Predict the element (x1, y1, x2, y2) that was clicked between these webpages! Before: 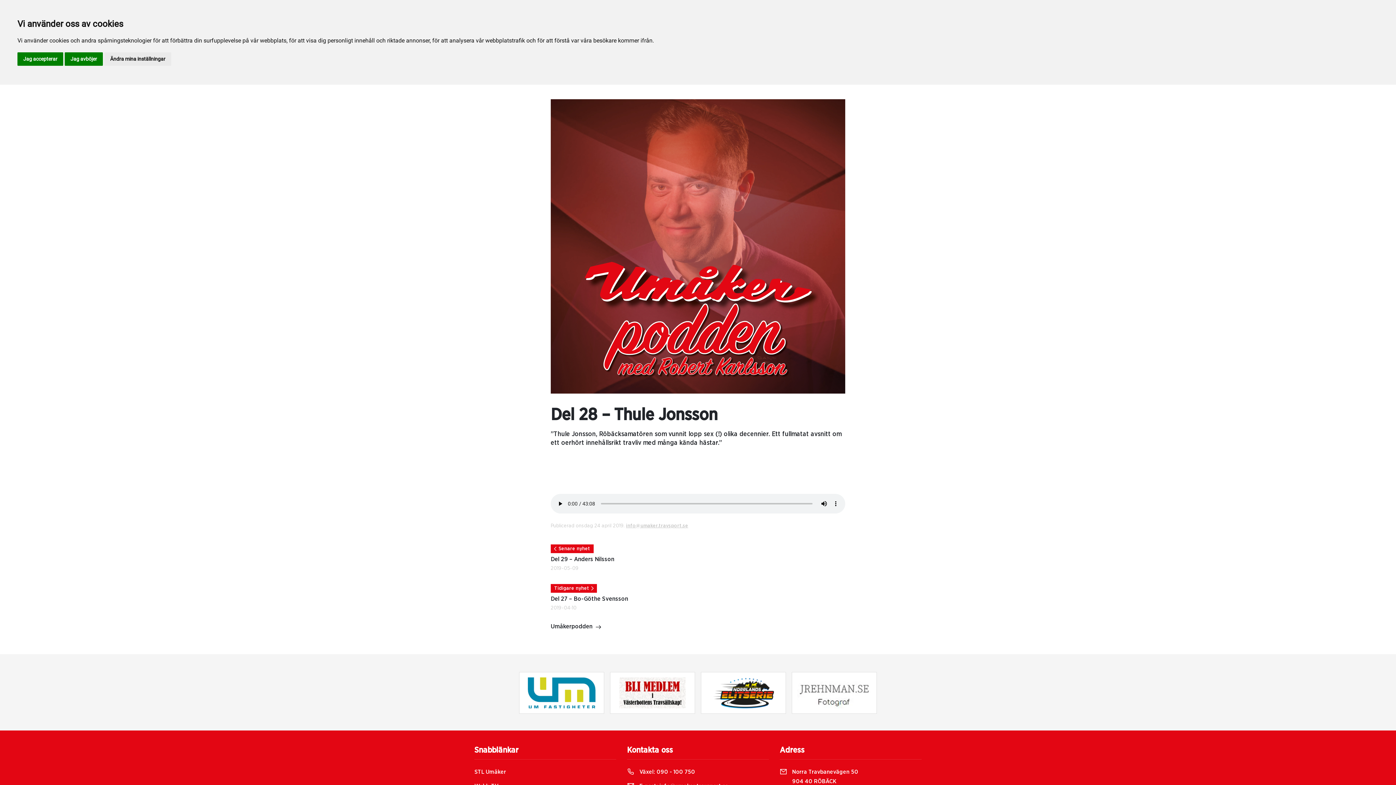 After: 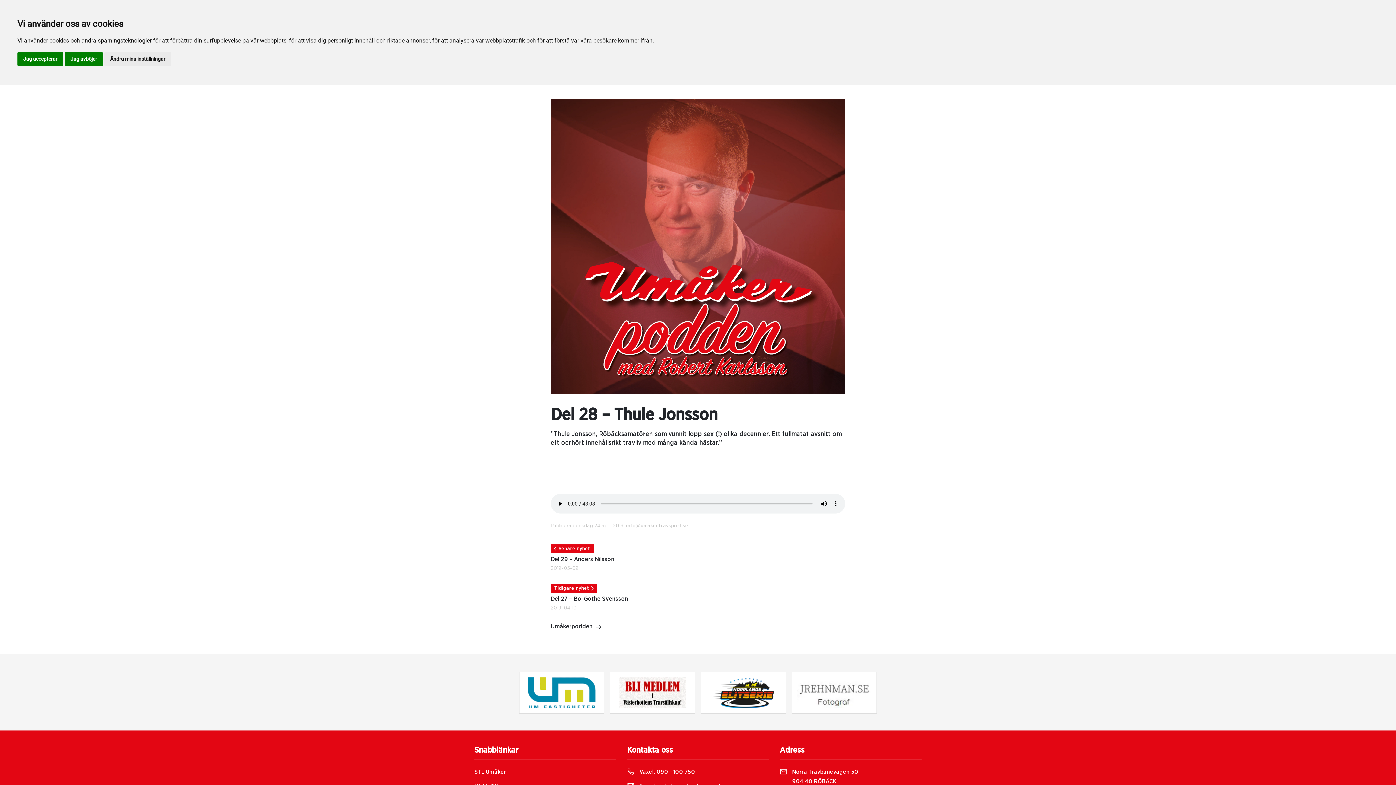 Action: bbox: (626, 523, 688, 528) label: info@umaker.travsport.se